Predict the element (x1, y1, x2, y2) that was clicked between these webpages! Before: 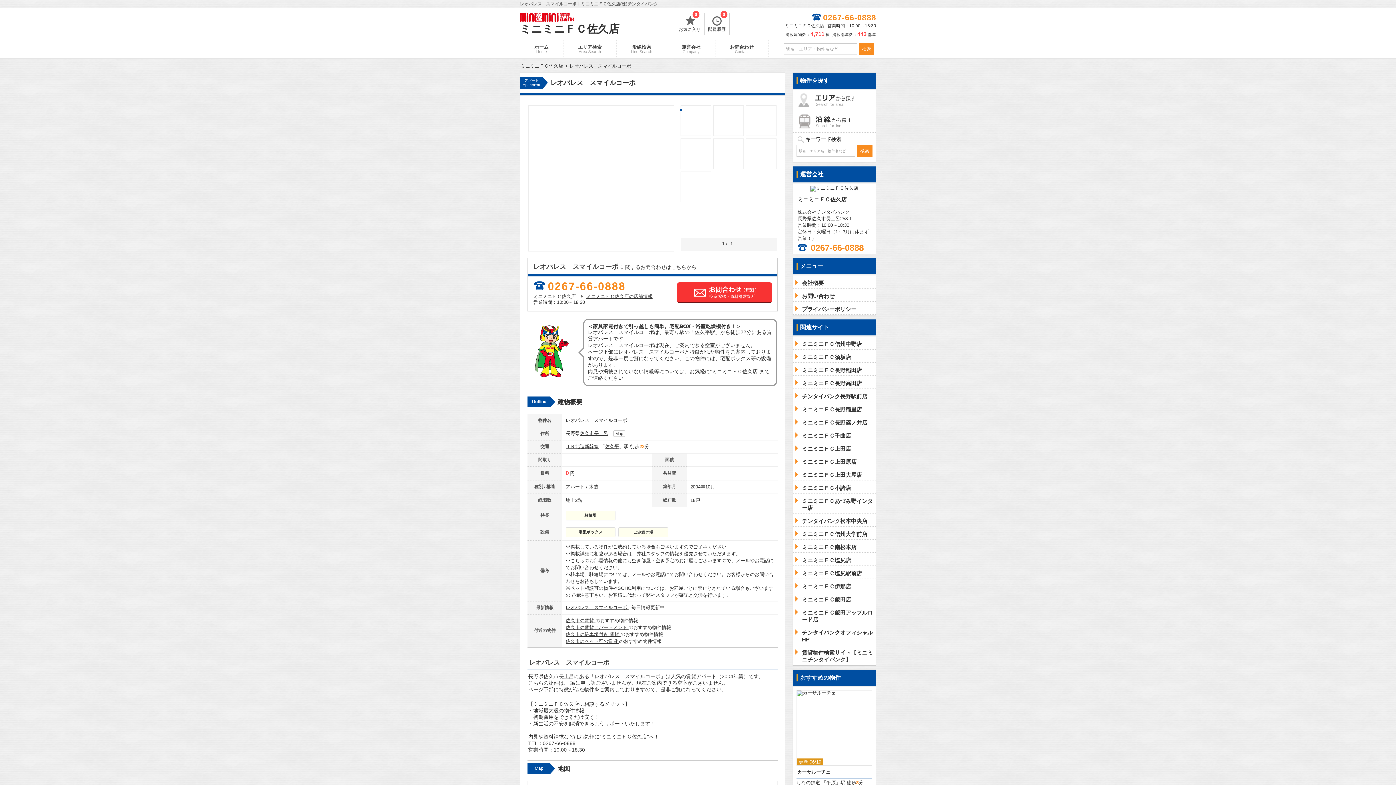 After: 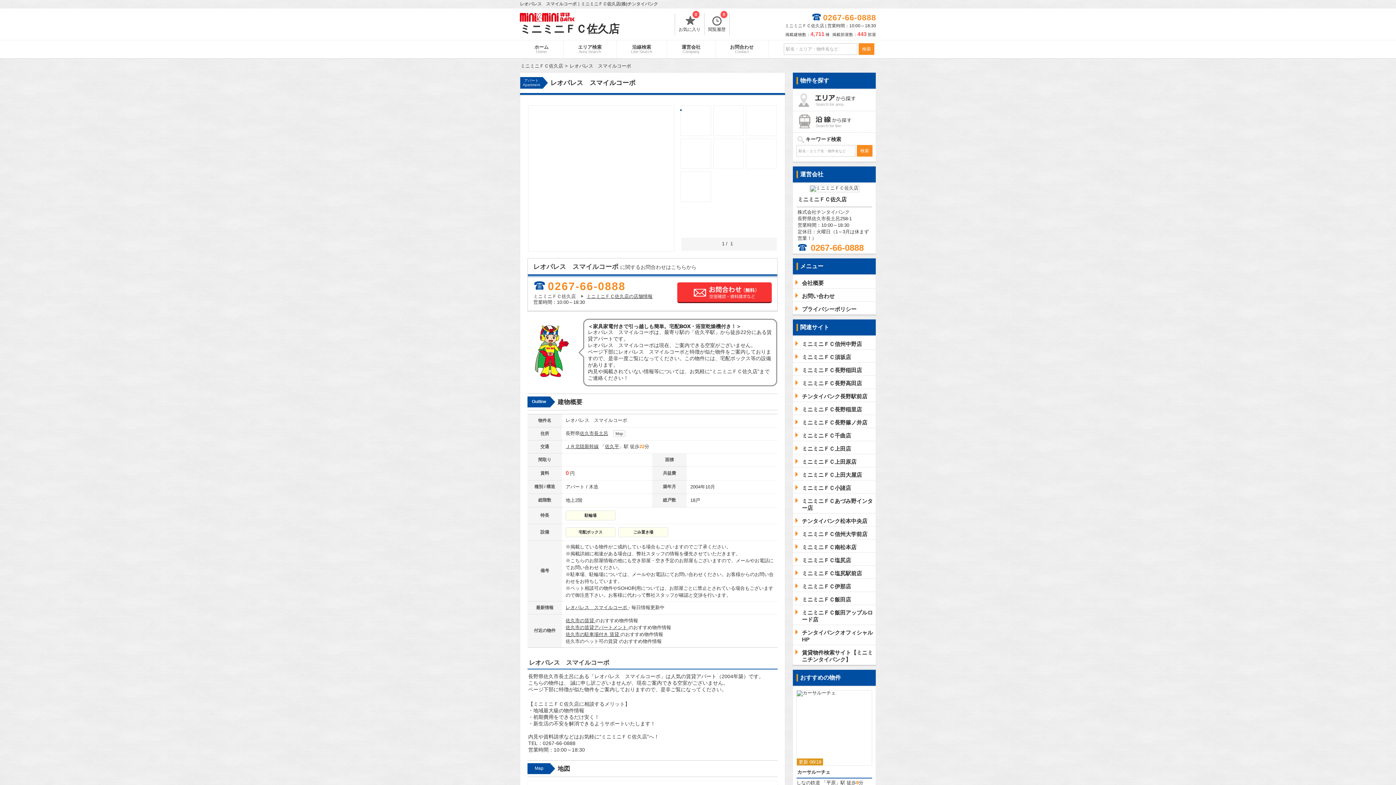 Action: bbox: (565, 638, 619, 644) label: 佐久市のペット可の賃貸 